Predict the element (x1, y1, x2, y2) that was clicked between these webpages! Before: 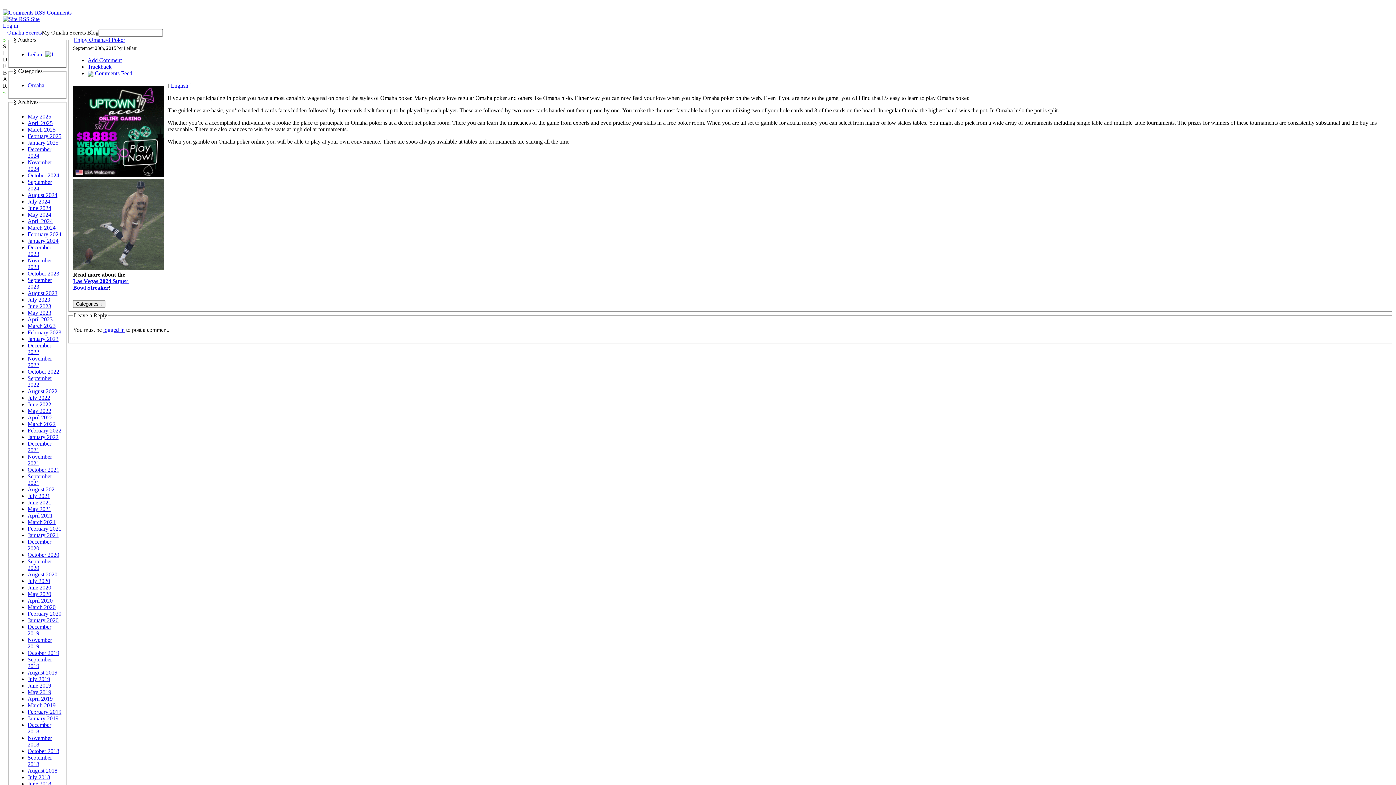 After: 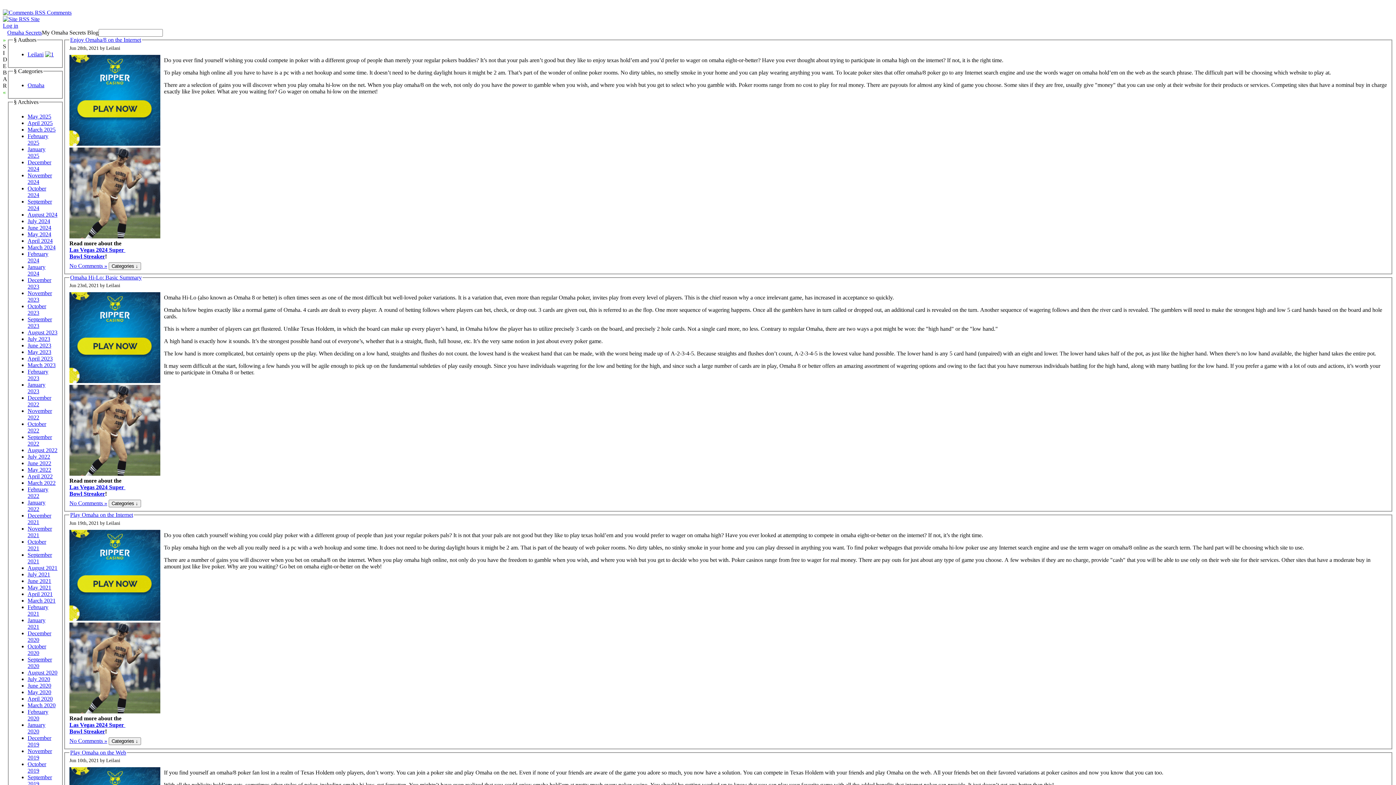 Action: label: June 2021 bbox: (27, 499, 51, 505)